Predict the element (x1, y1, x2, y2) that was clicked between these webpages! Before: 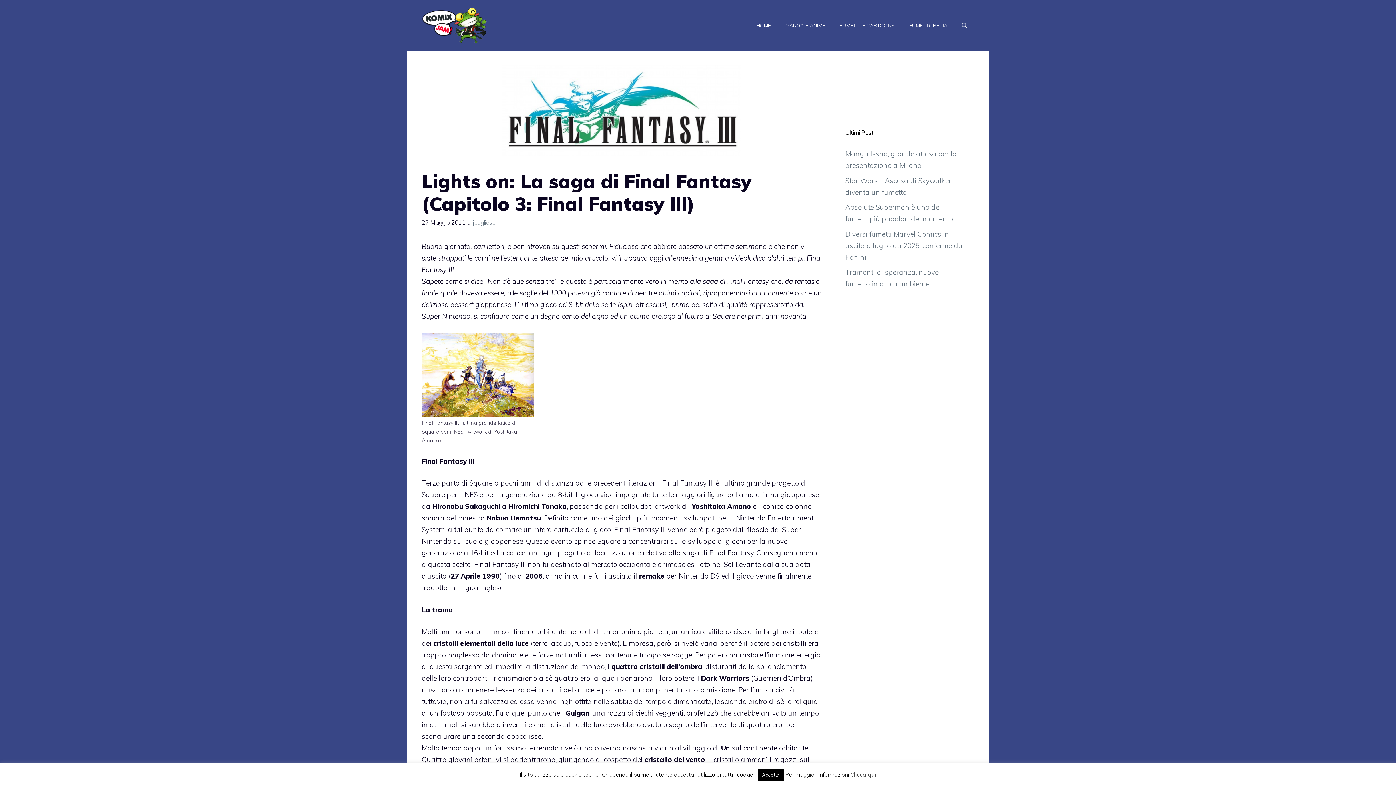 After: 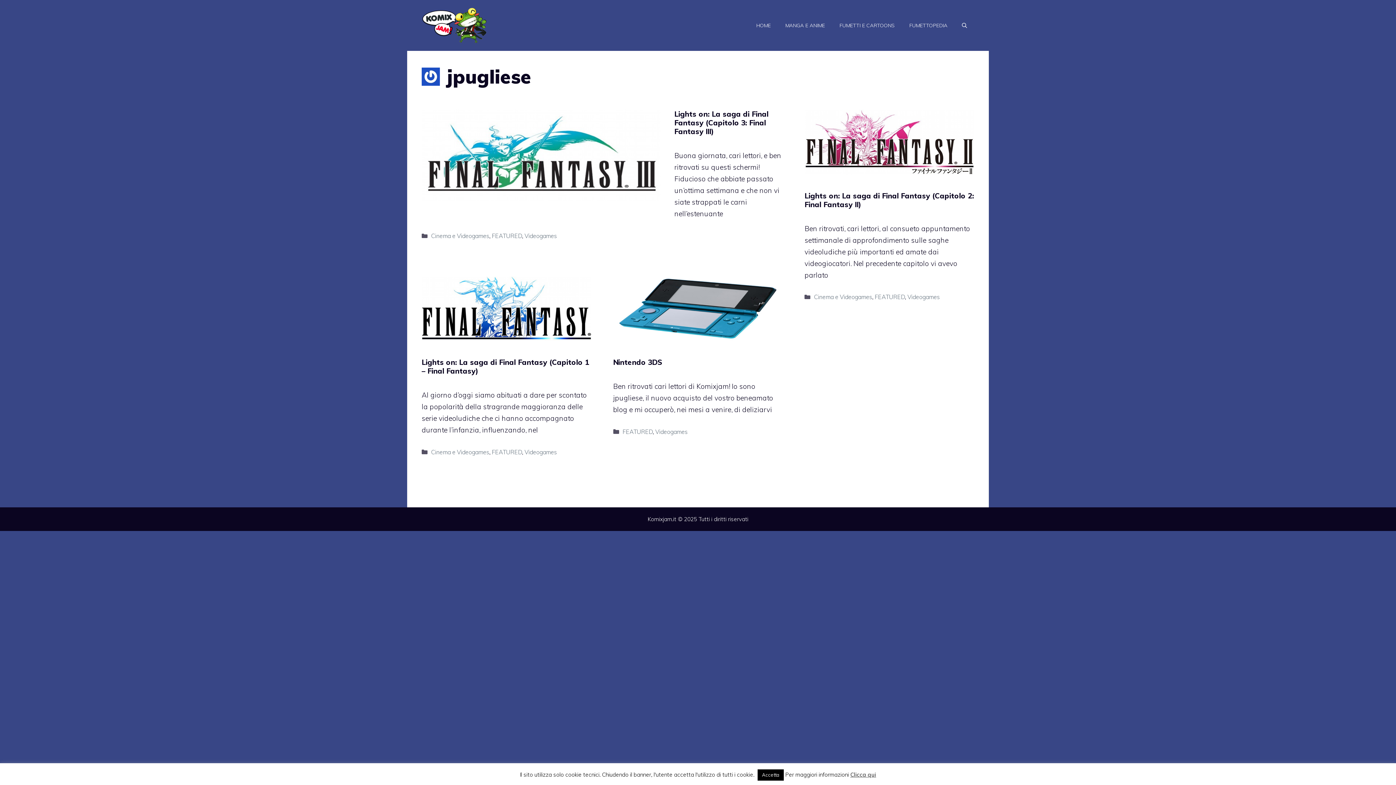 Action: bbox: (473, 219, 495, 226) label: jpugliese